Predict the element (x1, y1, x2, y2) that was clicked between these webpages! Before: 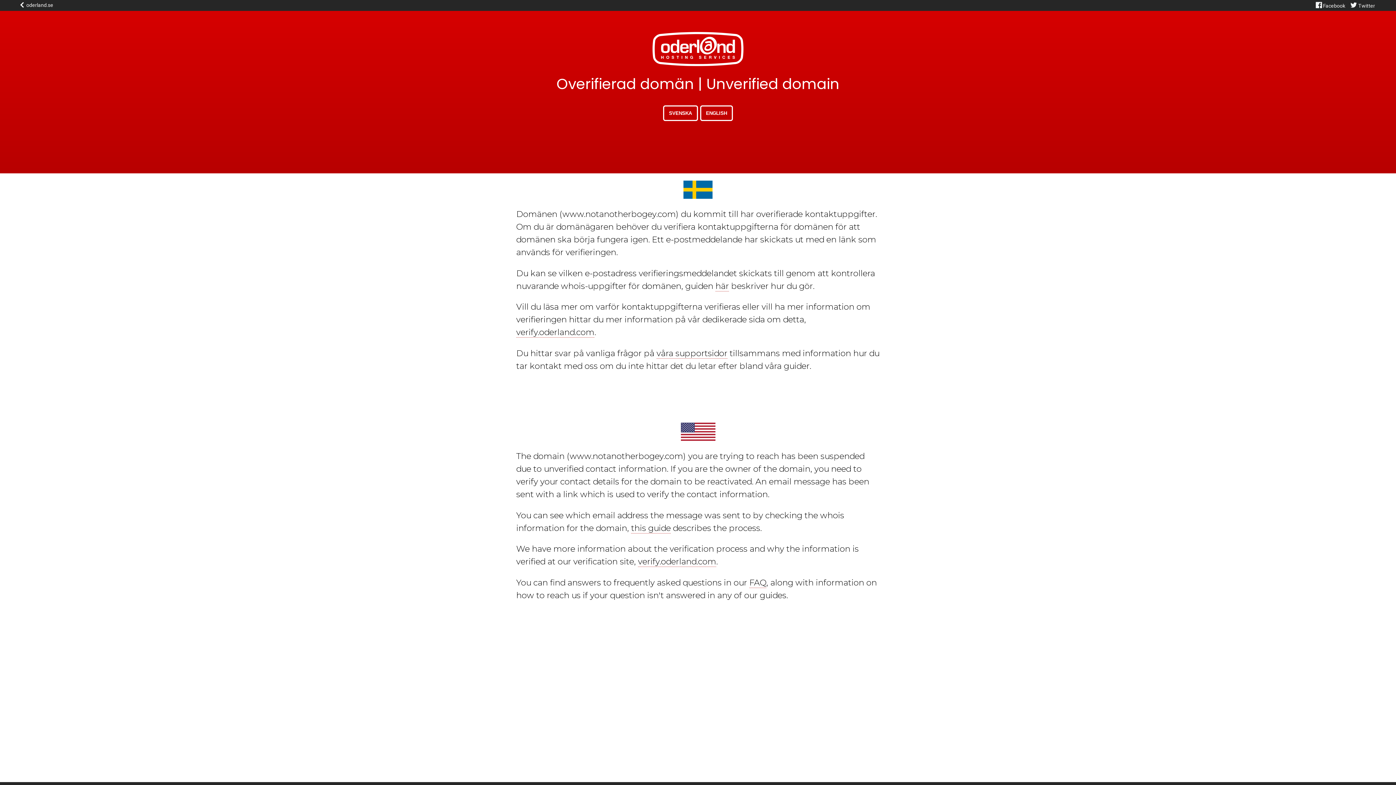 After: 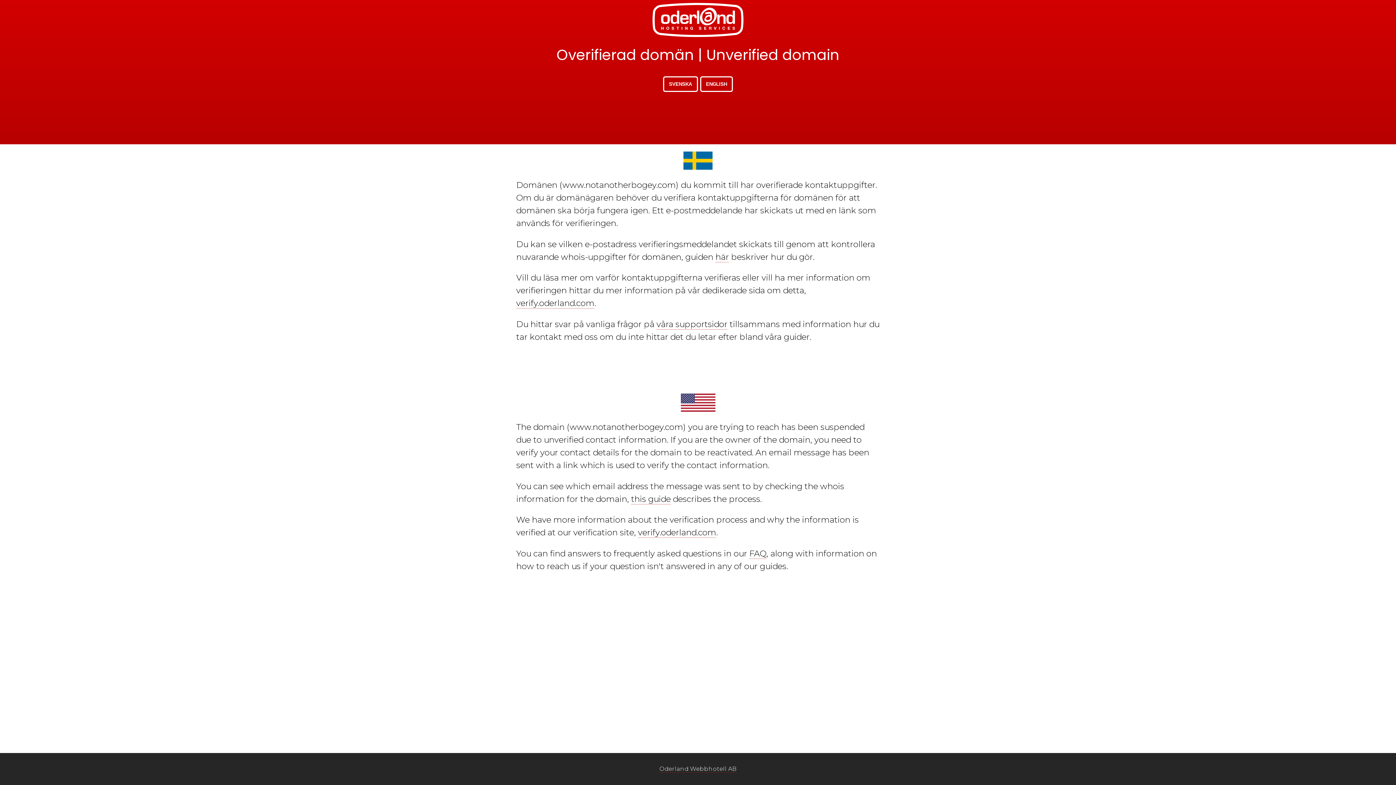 Action: label: SVENSKA bbox: (663, 105, 698, 120)